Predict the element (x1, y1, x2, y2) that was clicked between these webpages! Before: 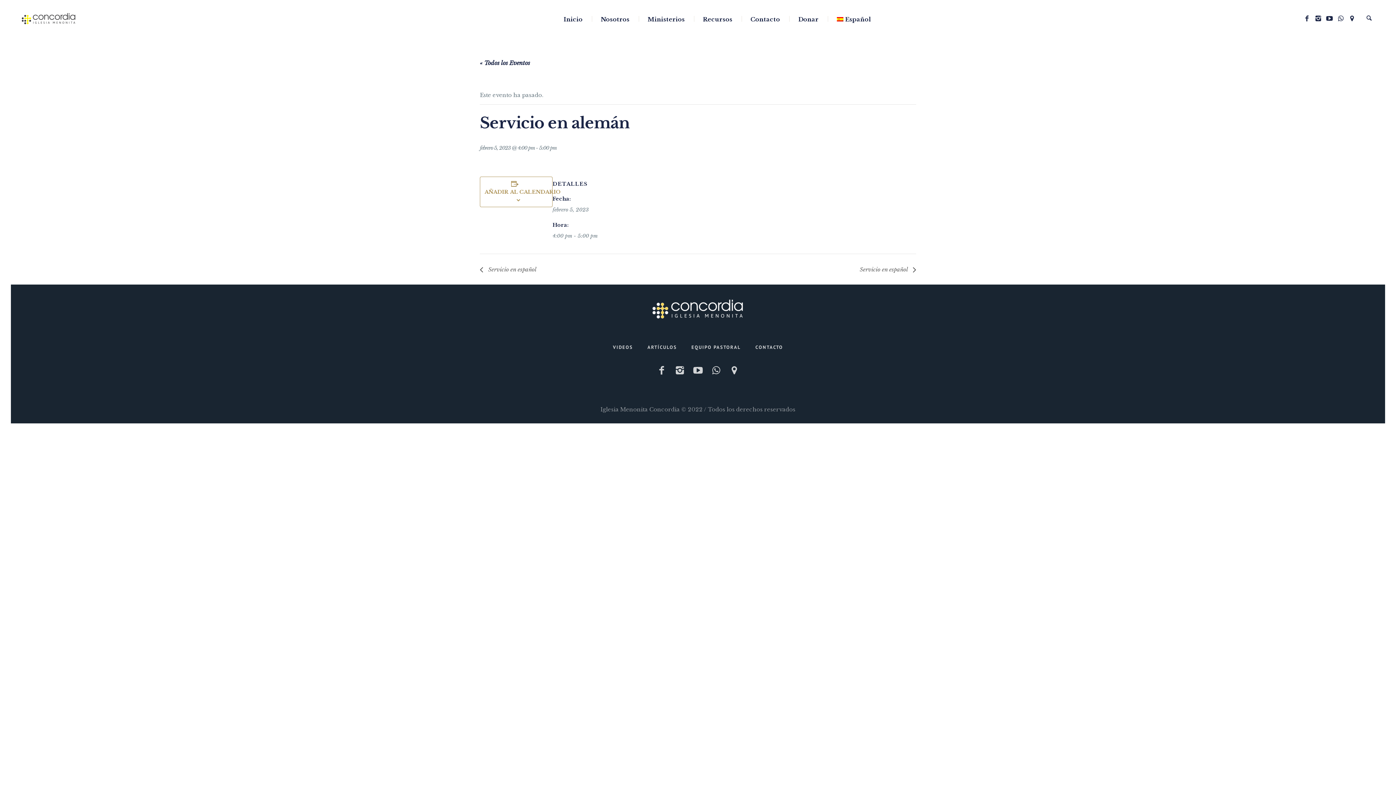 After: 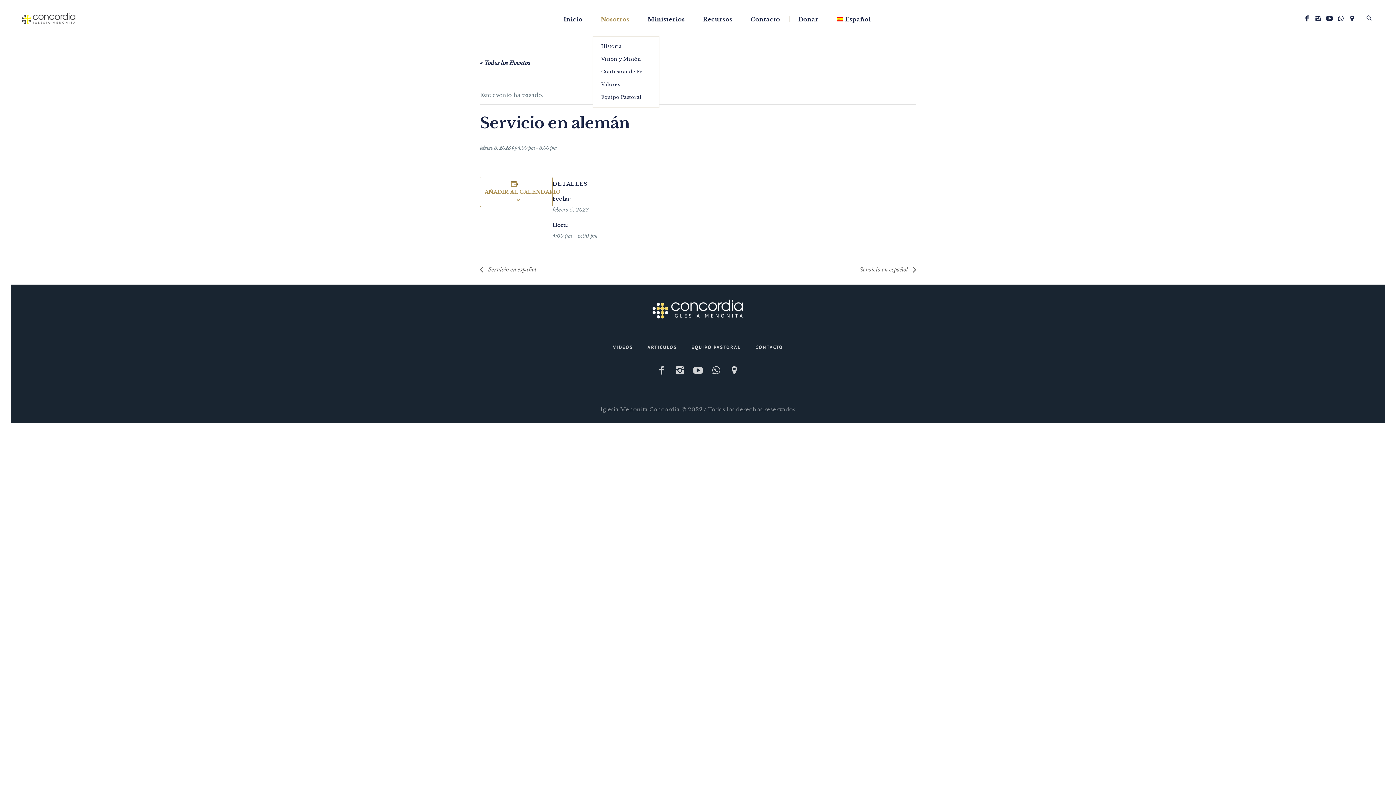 Action: label: Nosotros bbox: (591, 0, 638, 36)